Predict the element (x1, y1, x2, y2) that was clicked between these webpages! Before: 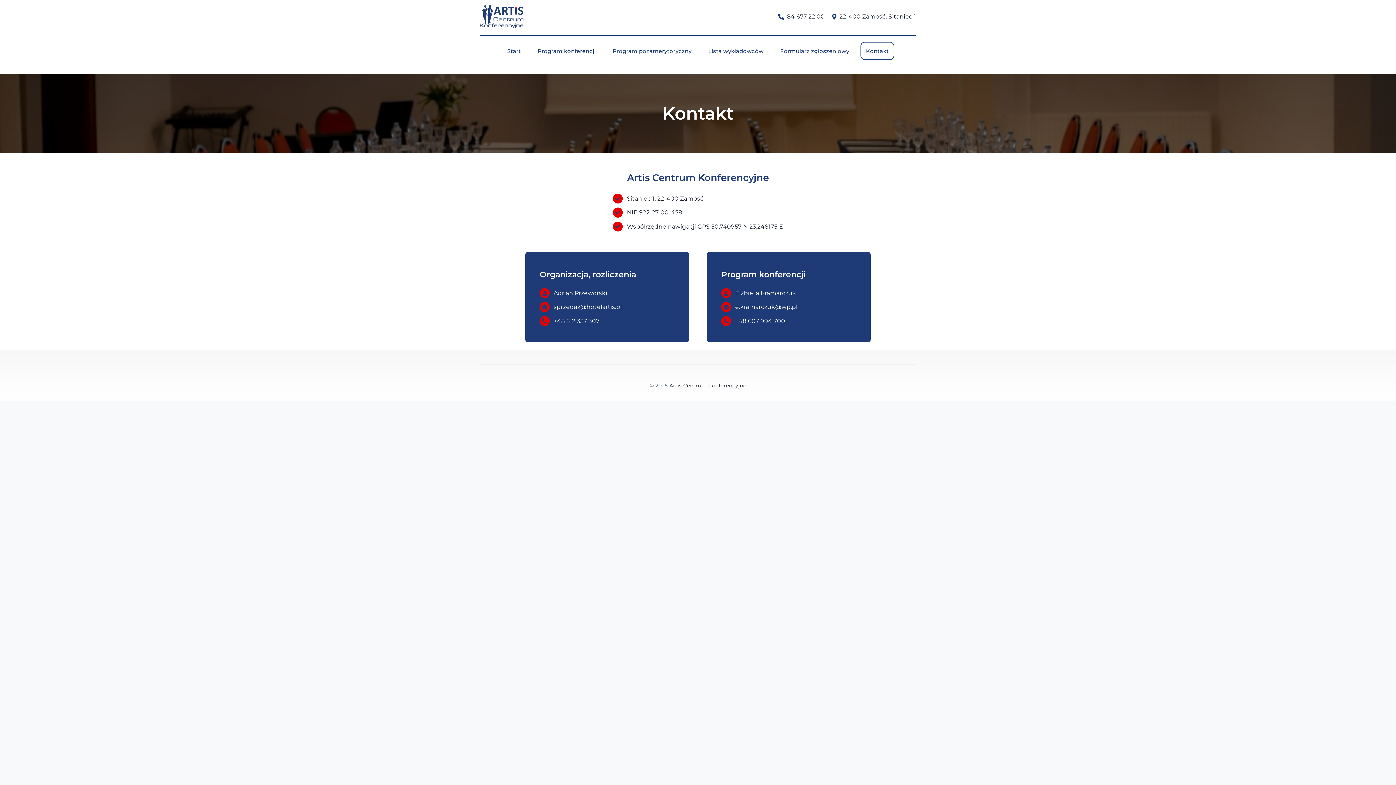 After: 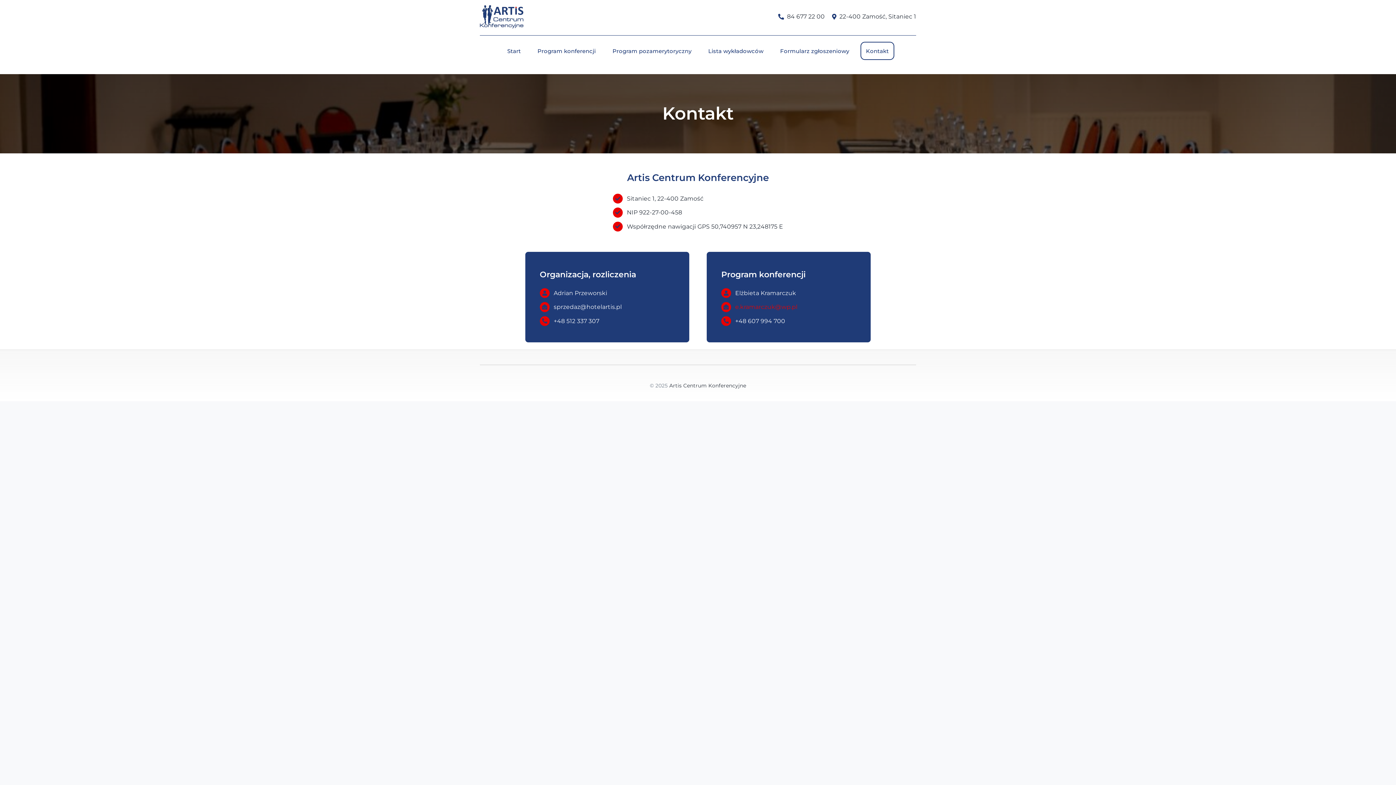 Action: bbox: (735, 303, 797, 310) label: e.kramarczuk@wp.pl